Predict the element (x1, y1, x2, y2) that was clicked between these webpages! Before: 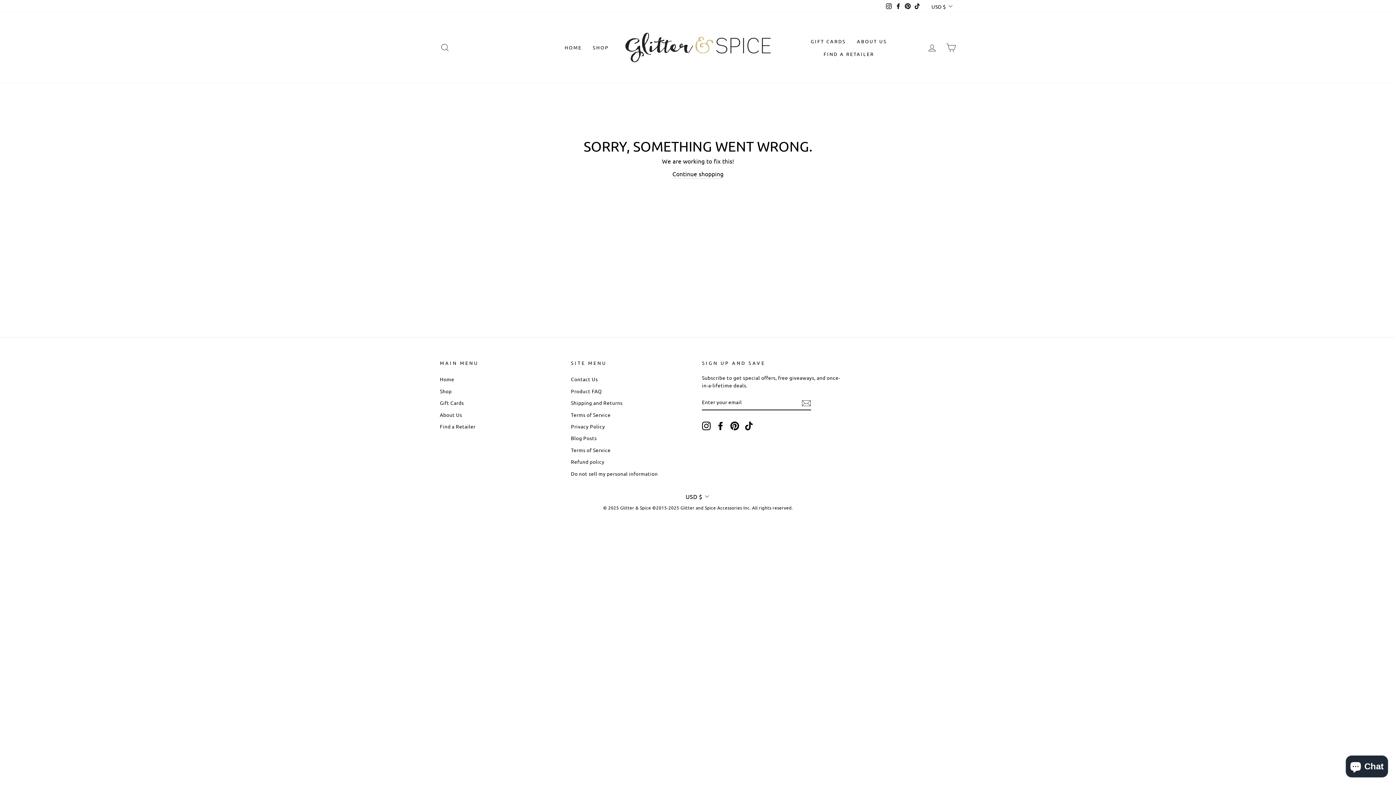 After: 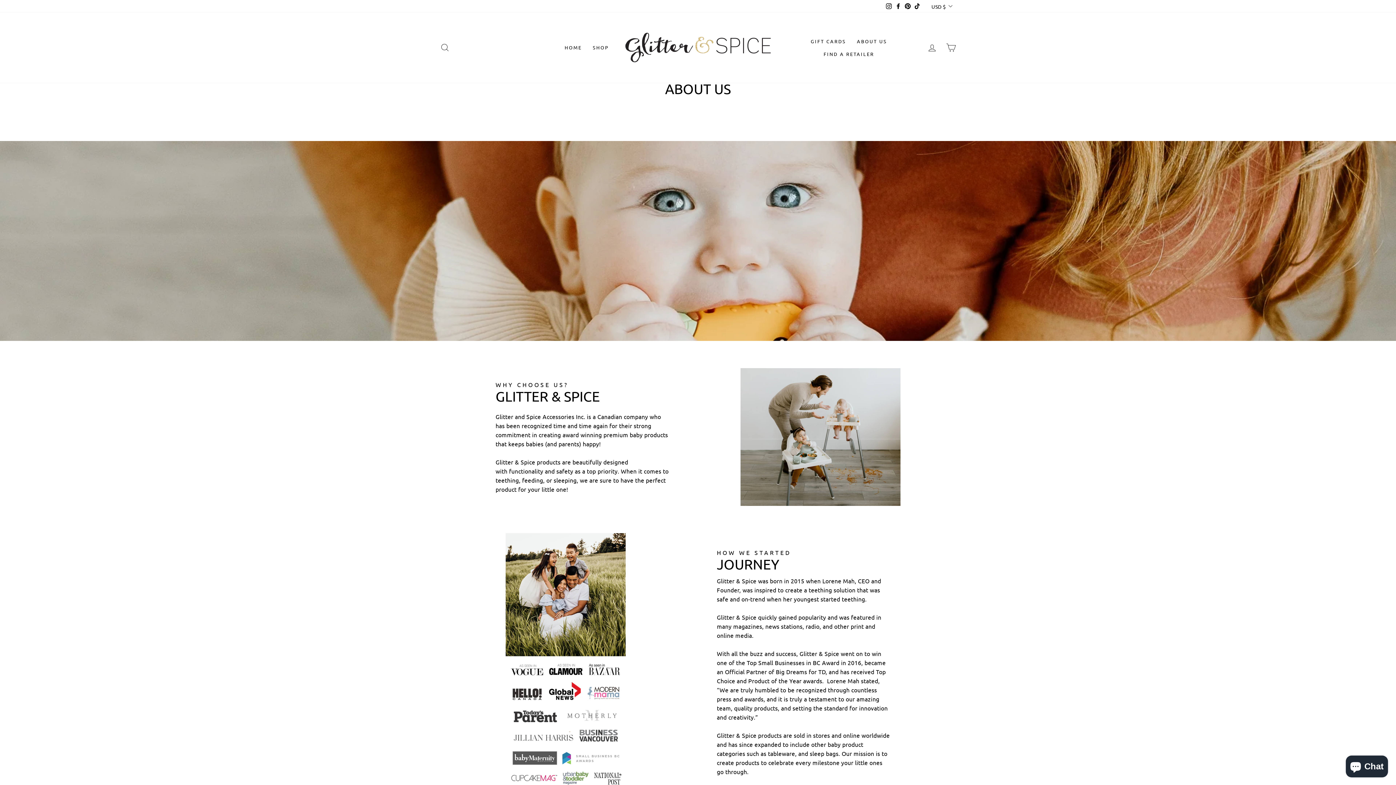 Action: label: ABOUT US bbox: (851, 34, 892, 47)